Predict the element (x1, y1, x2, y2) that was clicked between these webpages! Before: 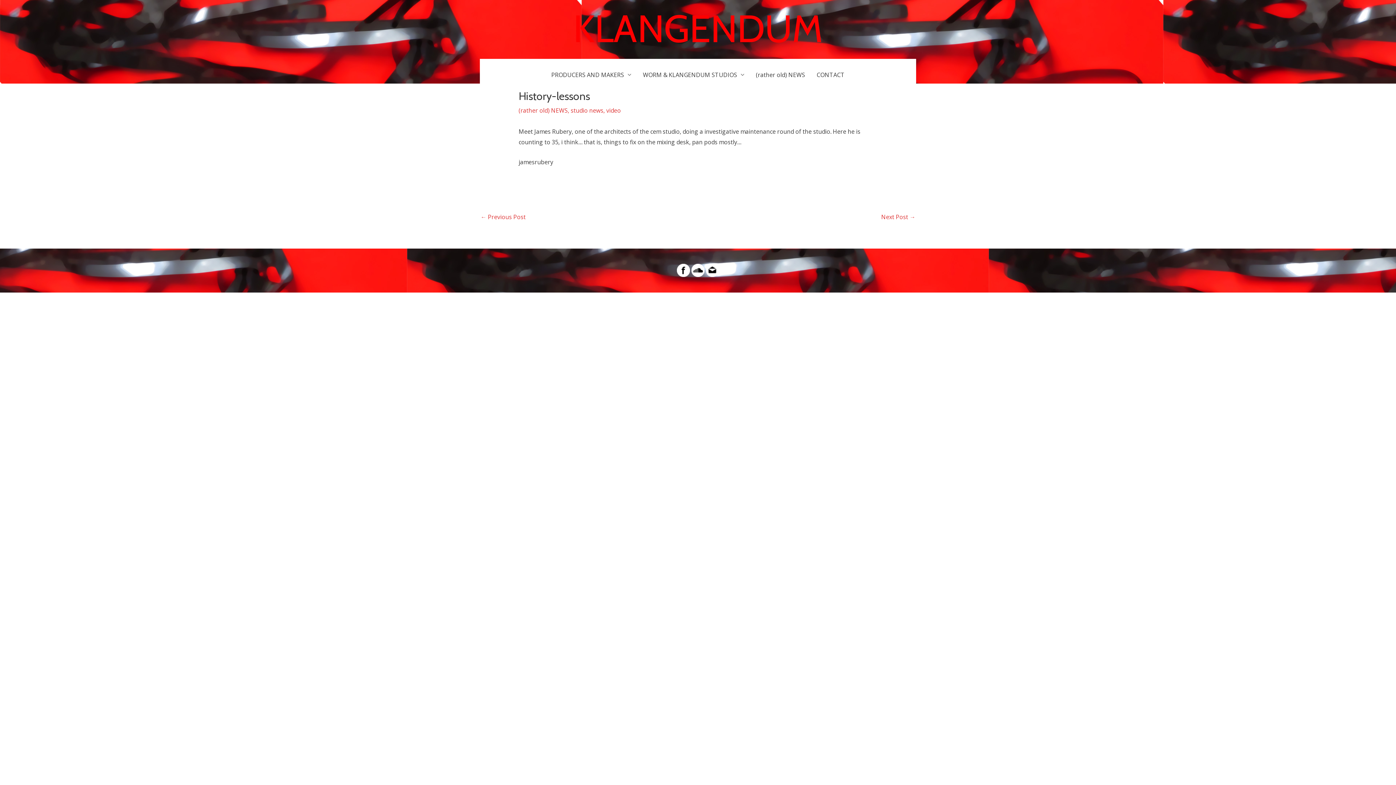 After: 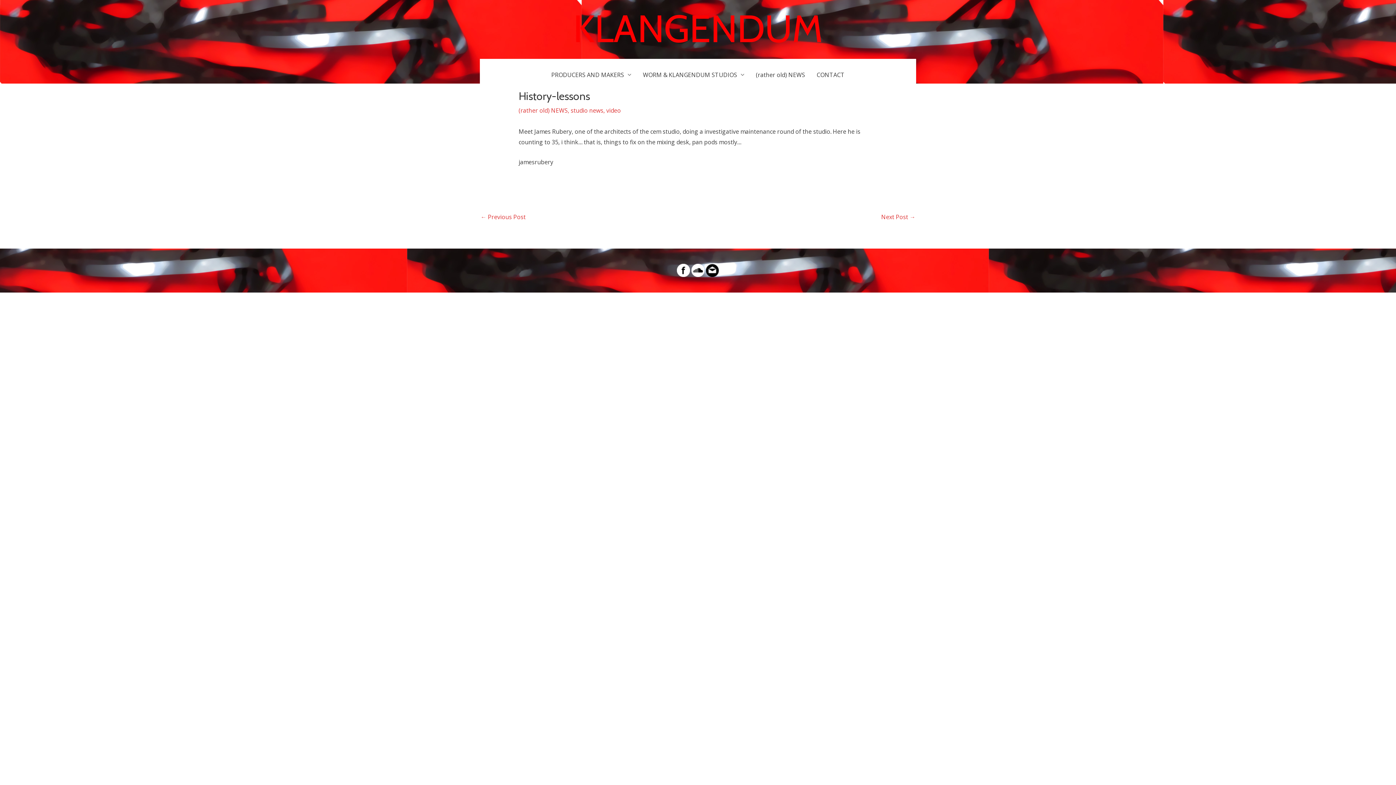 Action: bbox: (706, 266, 719, 274)